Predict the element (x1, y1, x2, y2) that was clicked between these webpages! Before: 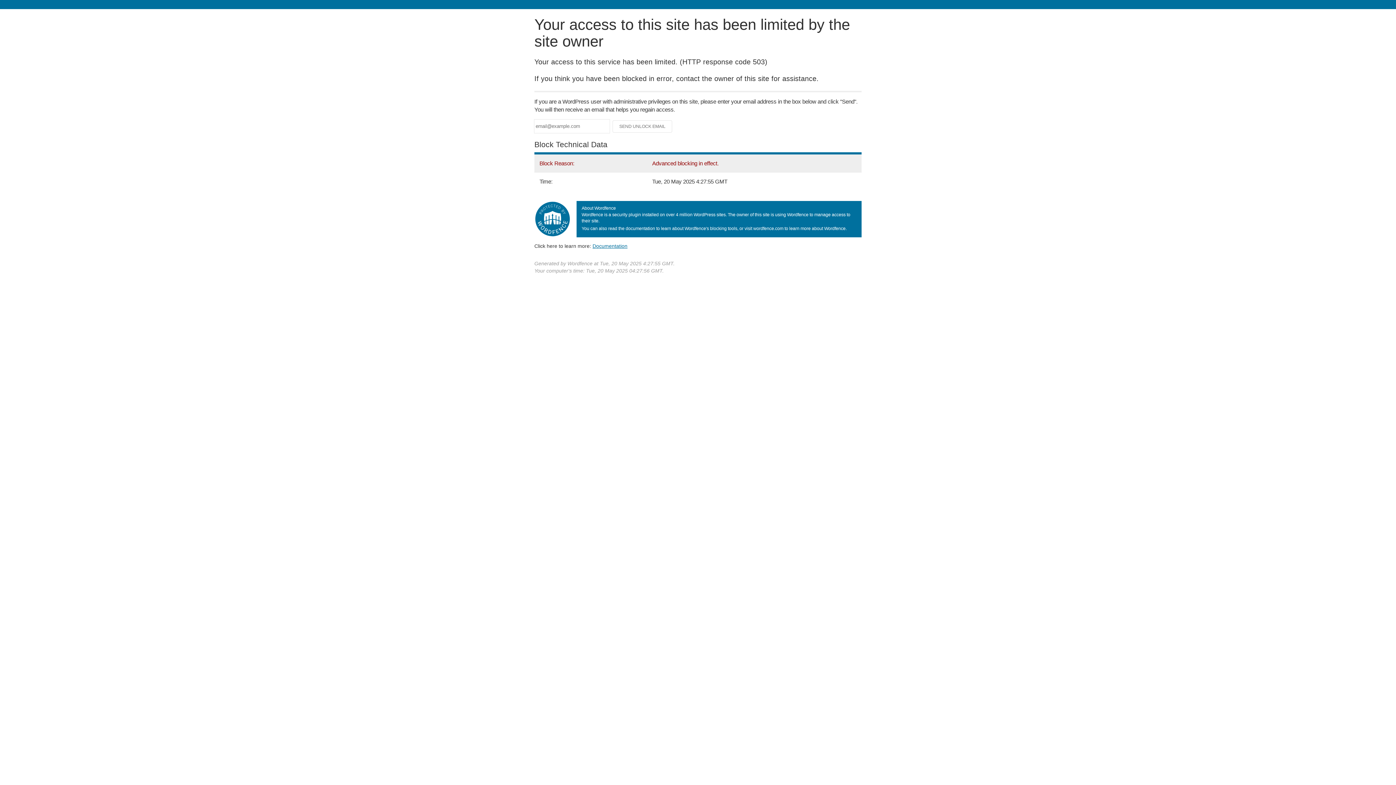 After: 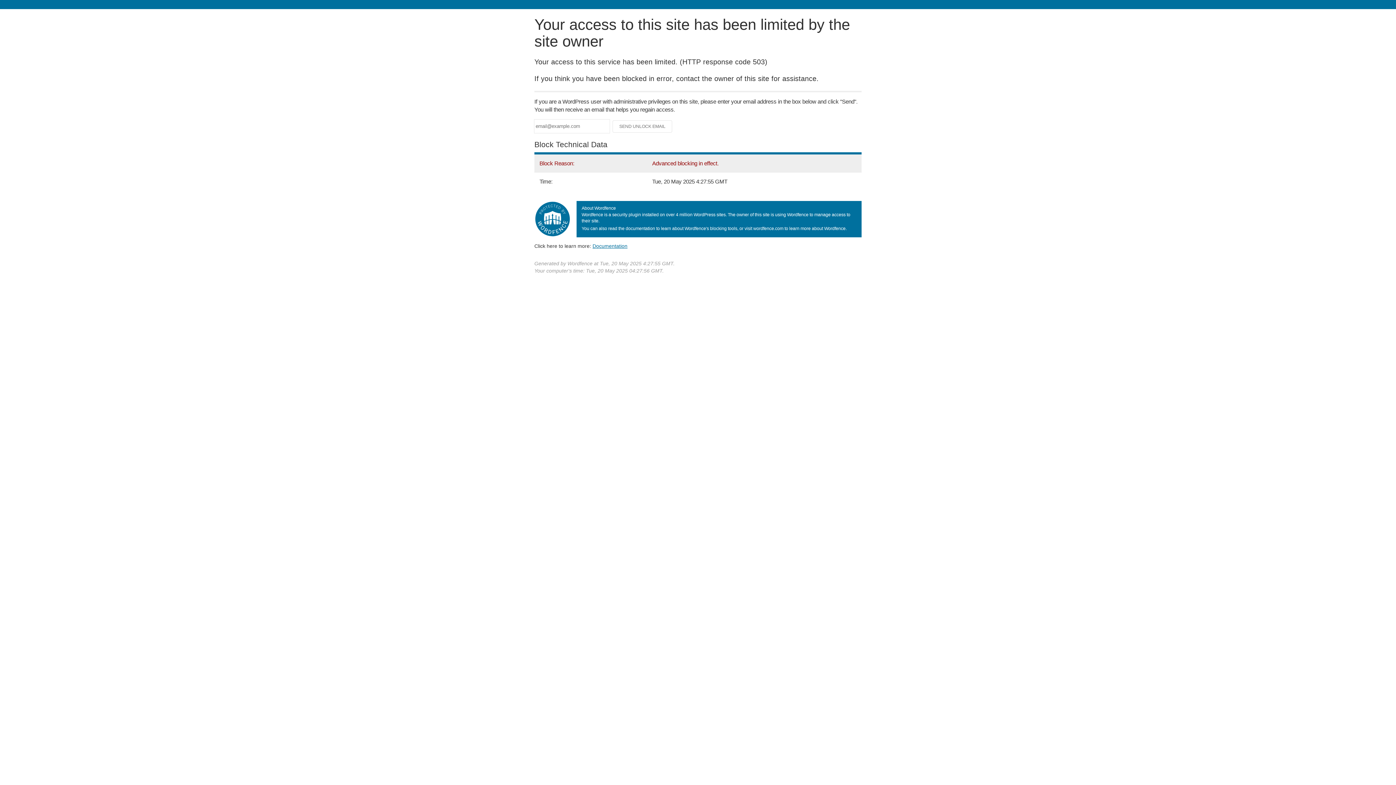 Action: bbox: (592, 243, 627, 248) label: Documentation